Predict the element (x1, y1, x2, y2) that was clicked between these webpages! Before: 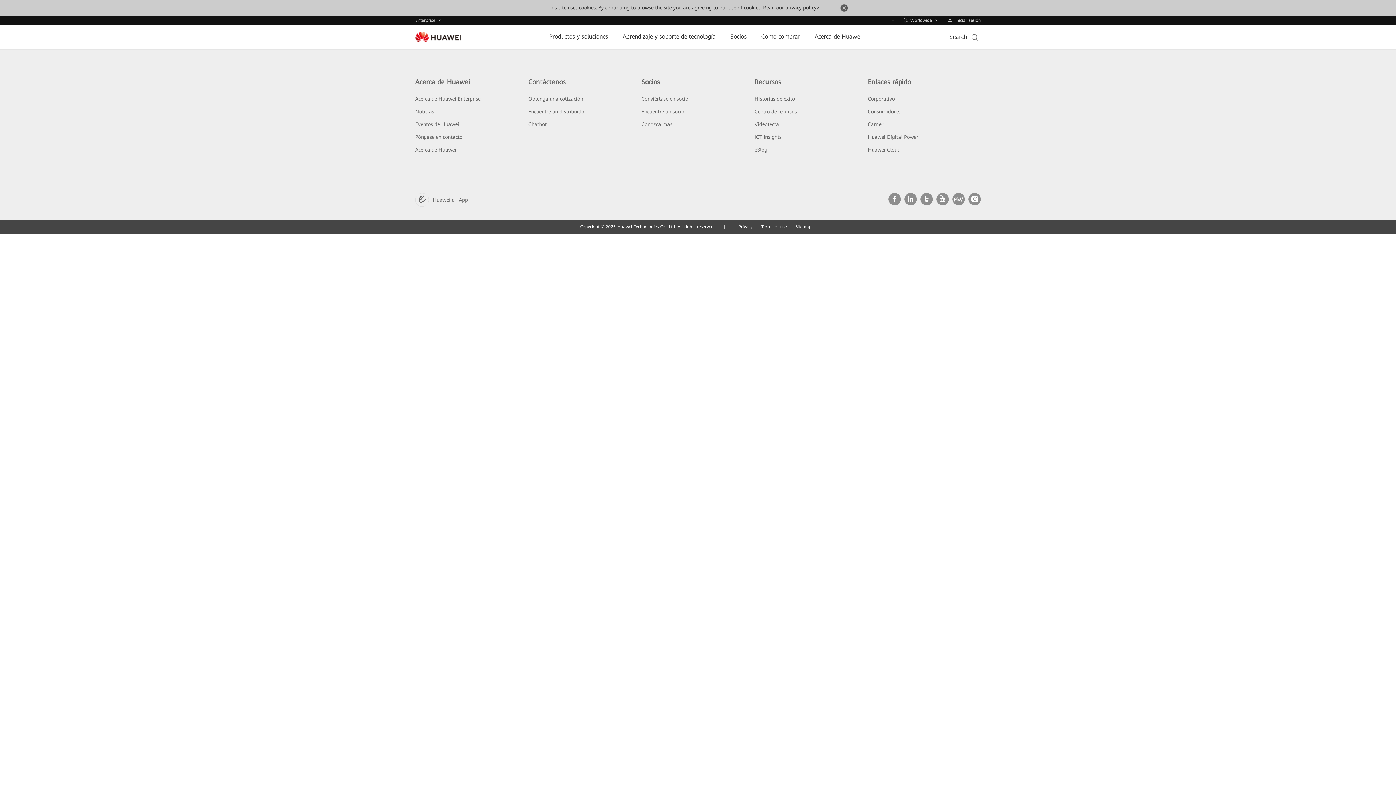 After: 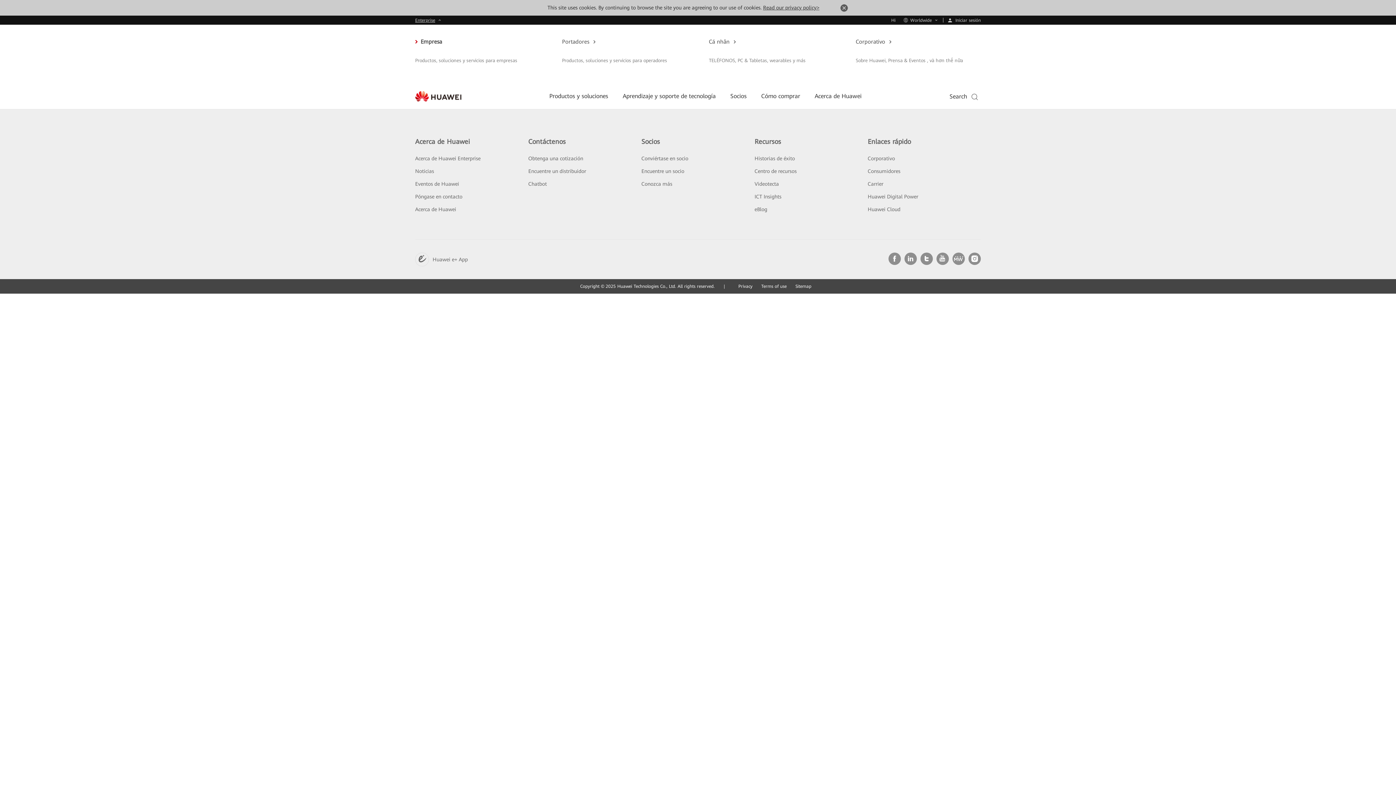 Action: label: Enterprise bbox: (415, 17, 442, 22)